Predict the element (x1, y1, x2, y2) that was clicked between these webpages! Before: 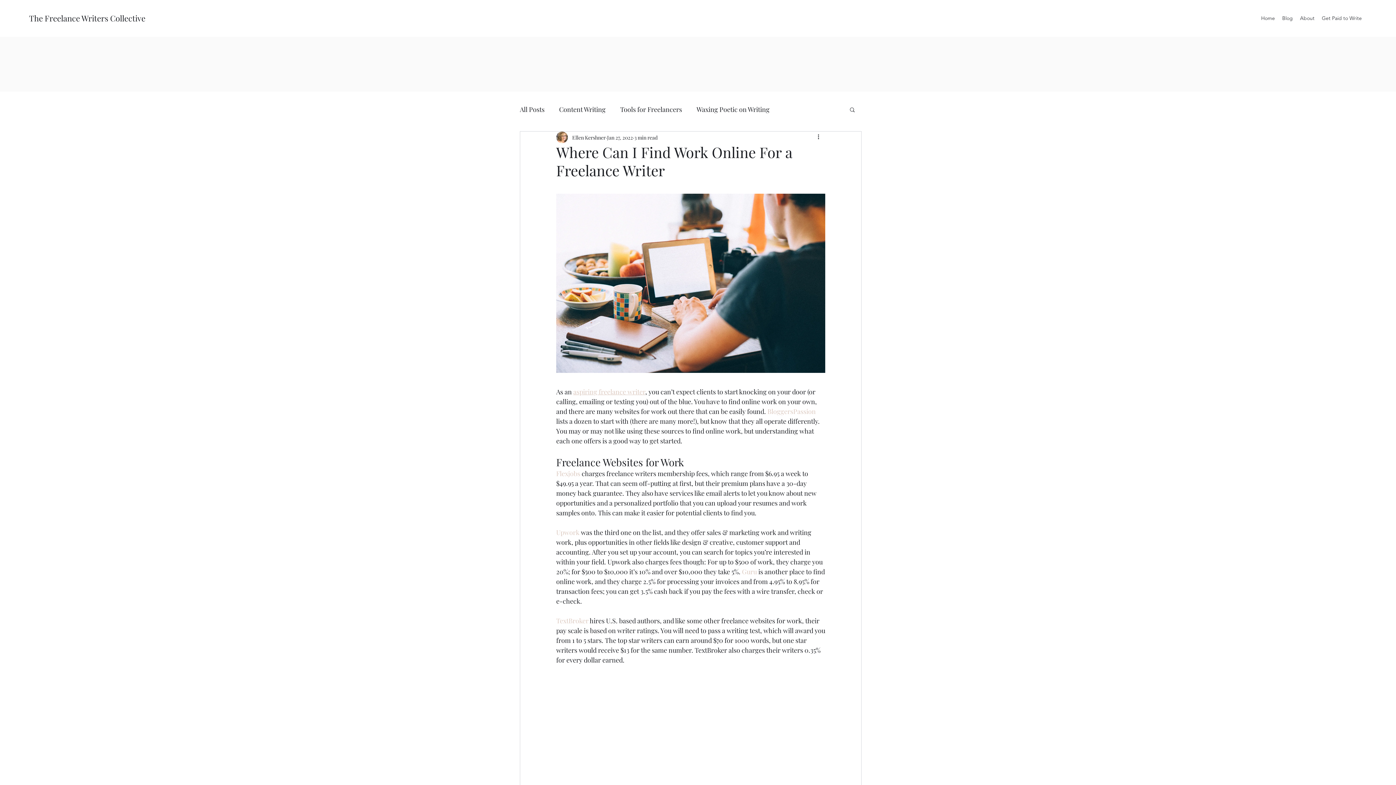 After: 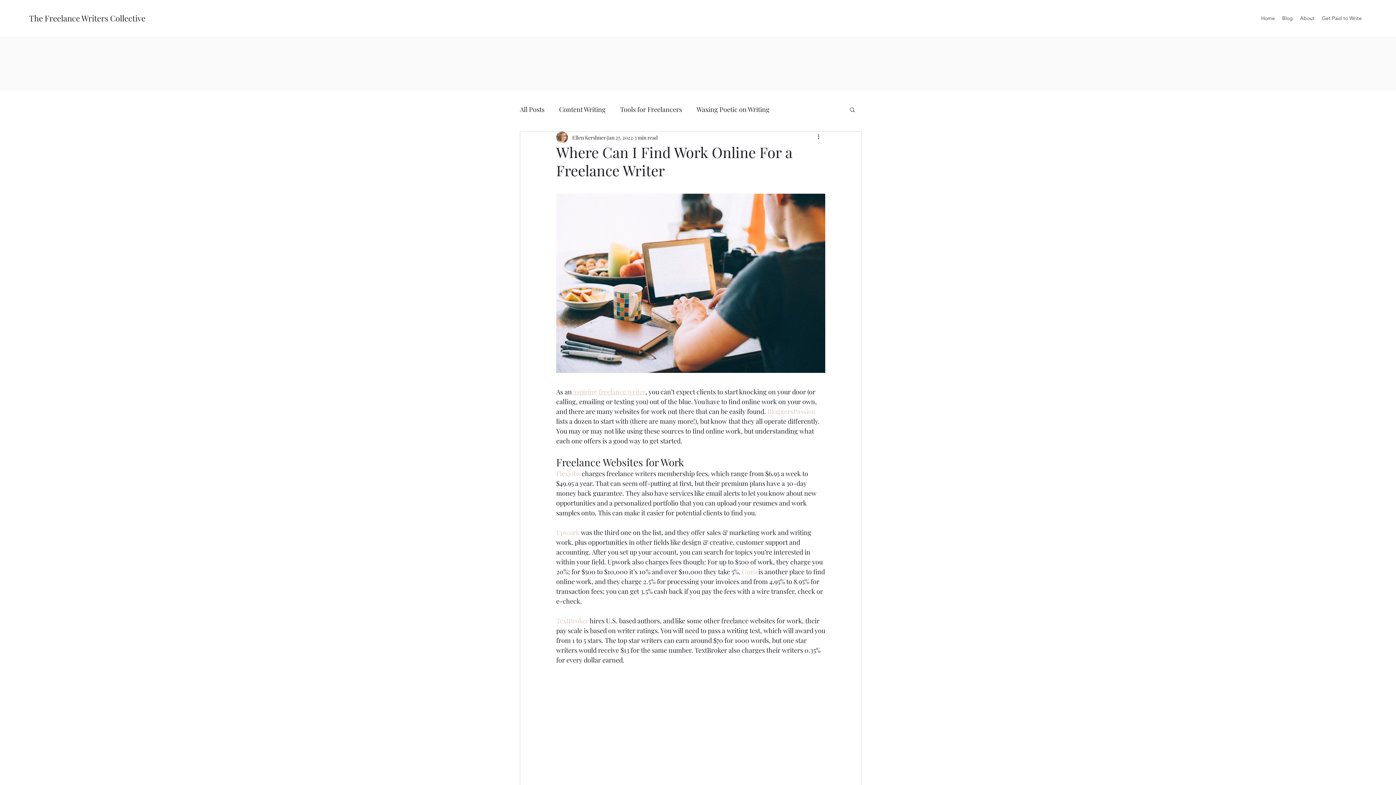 Action: label: TextBroker bbox: (556, 616, 588, 625)